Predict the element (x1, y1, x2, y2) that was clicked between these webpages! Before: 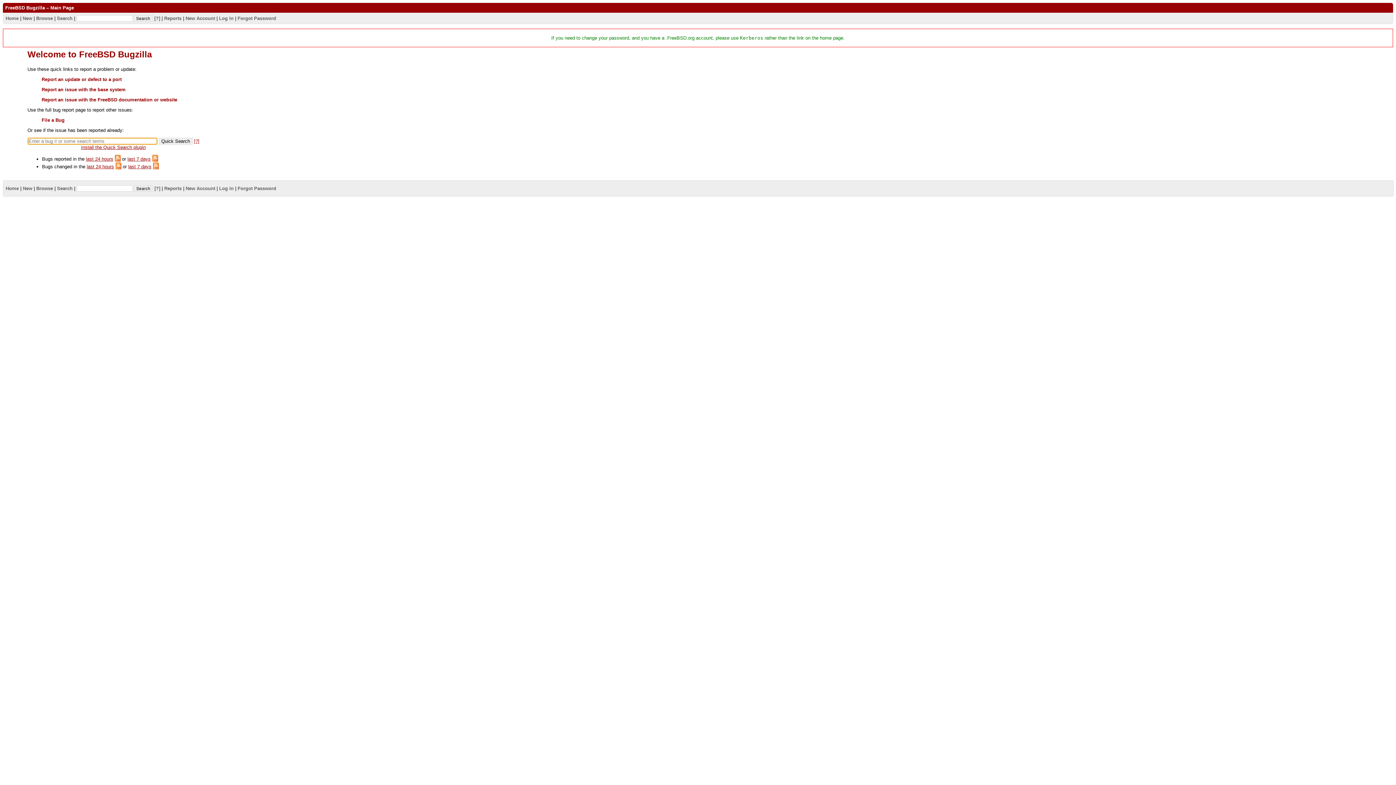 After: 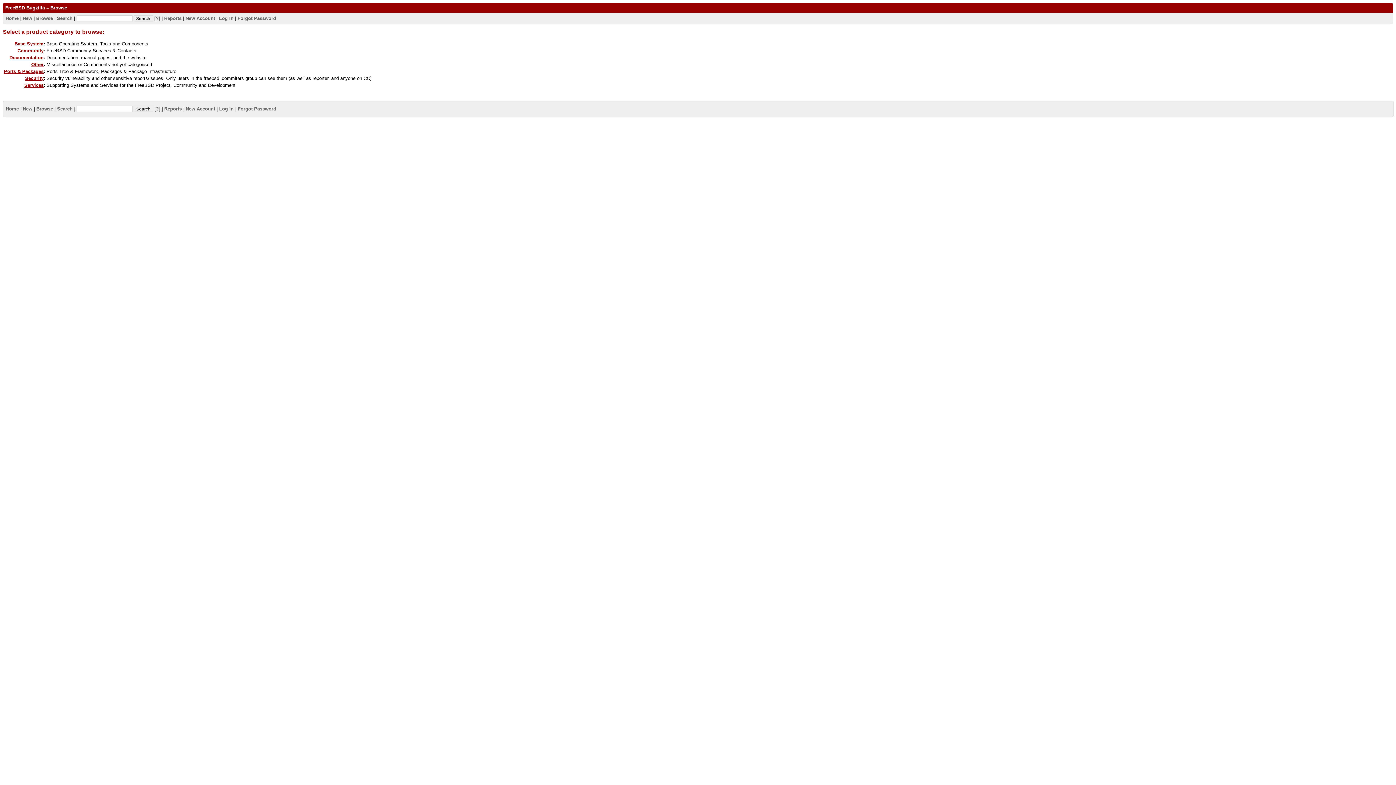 Action: label: Browse bbox: (36, 15, 52, 20)